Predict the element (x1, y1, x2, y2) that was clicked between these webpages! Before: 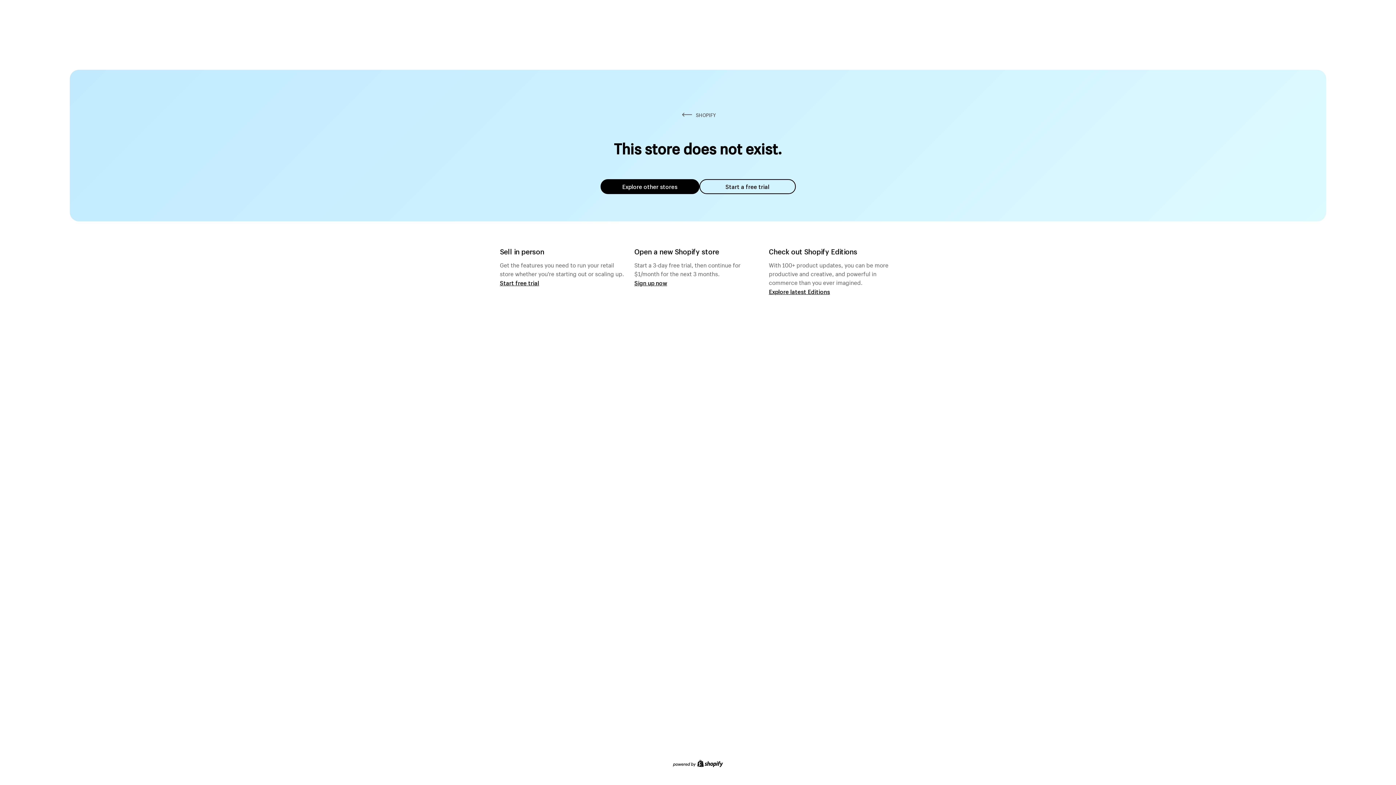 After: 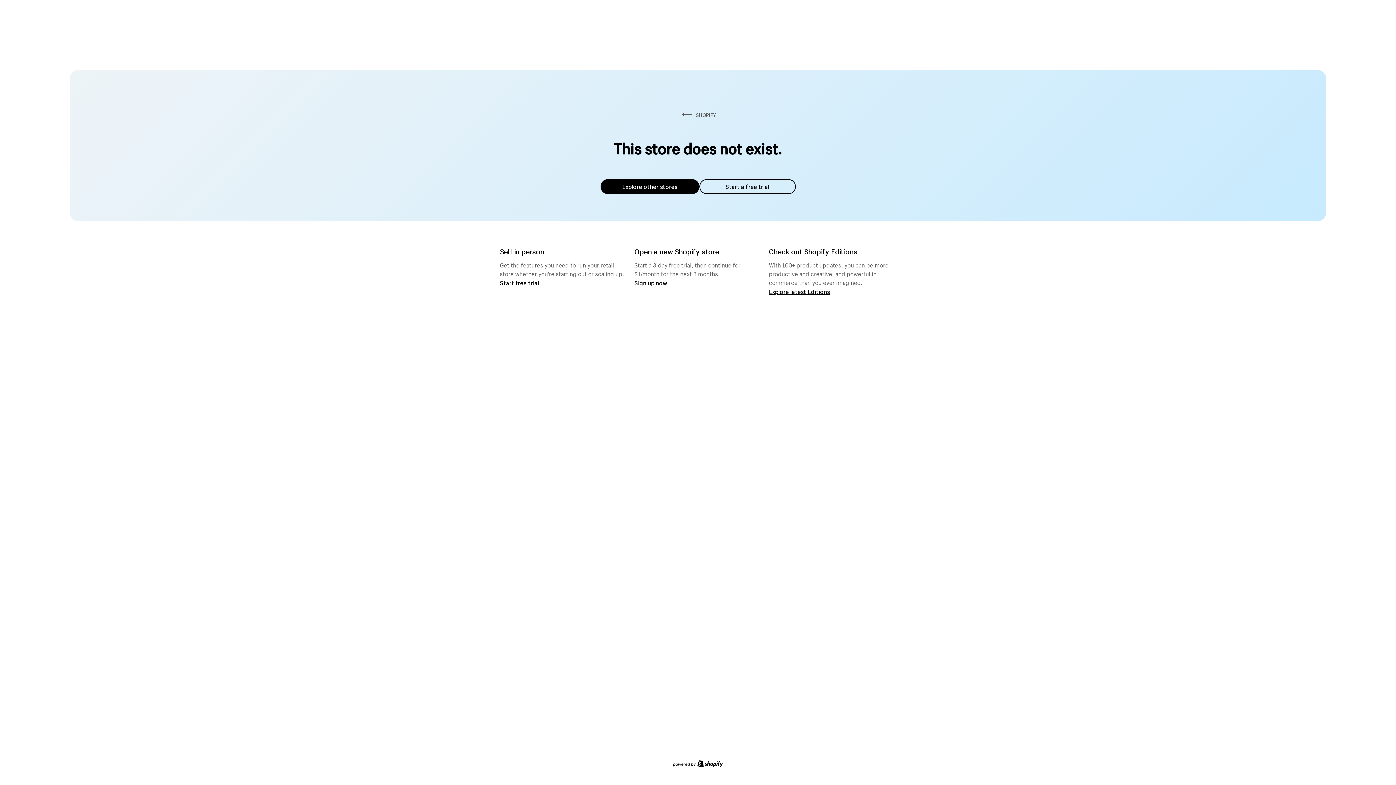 Action: bbox: (600, 179, 699, 194) label: Explore other stores